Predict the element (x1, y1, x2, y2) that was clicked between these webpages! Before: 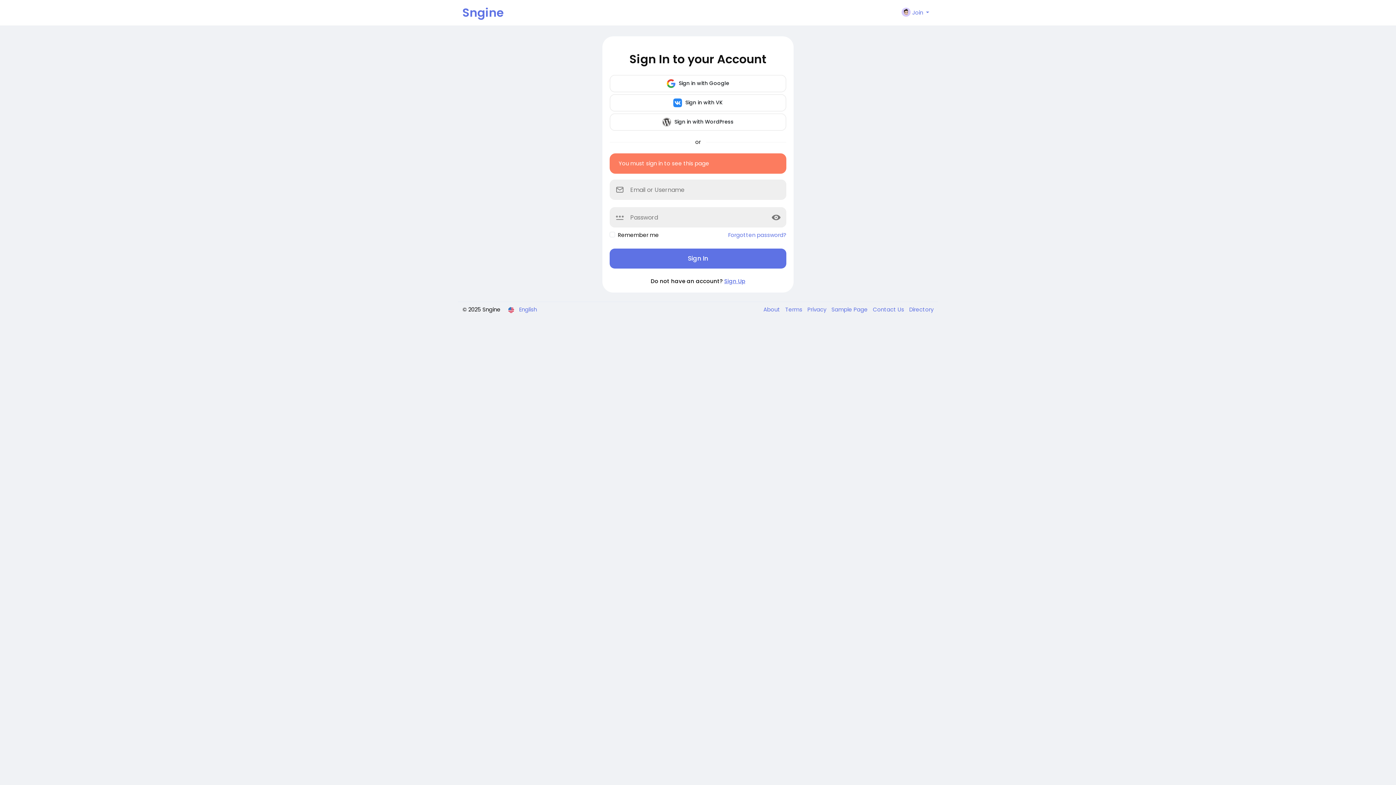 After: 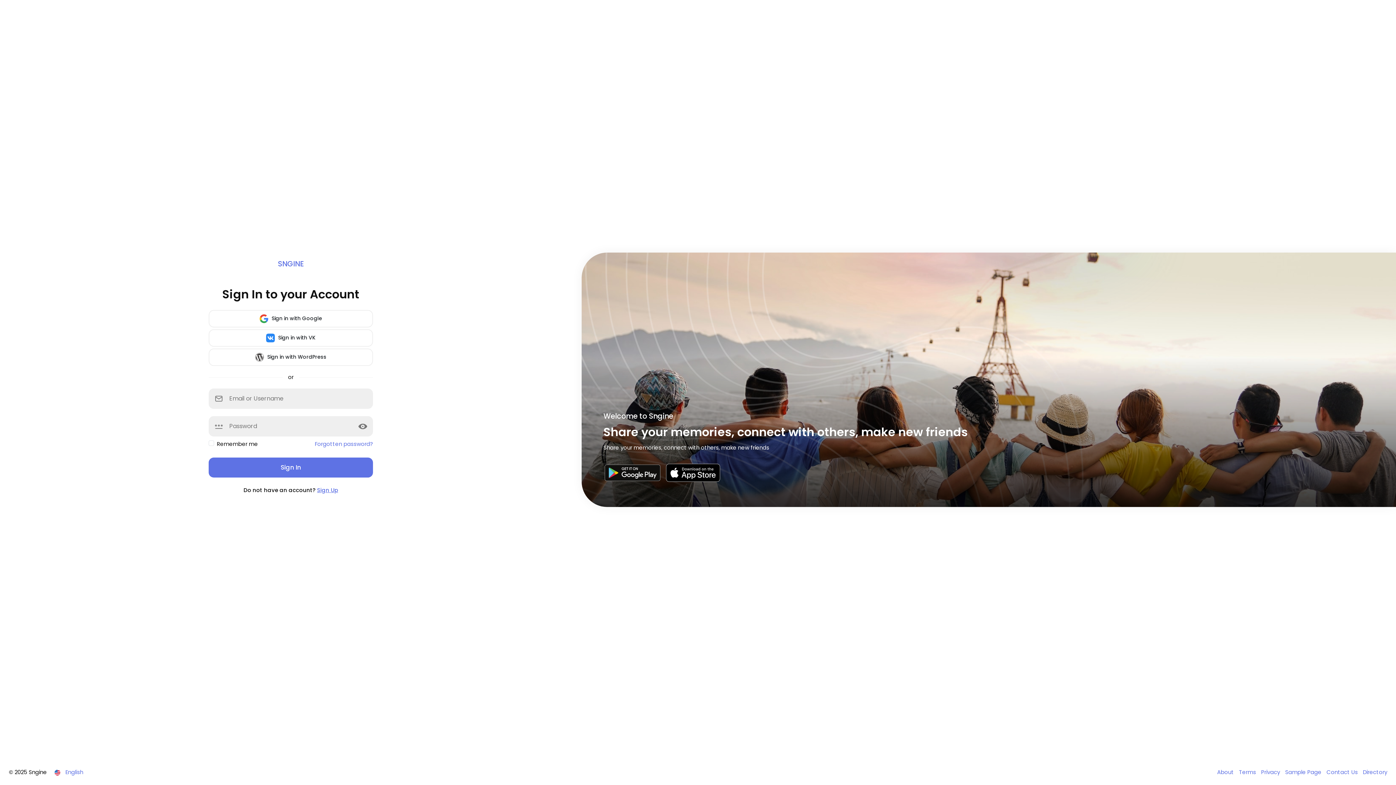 Action: label: Sngine bbox: (462, 0, 573, 25)